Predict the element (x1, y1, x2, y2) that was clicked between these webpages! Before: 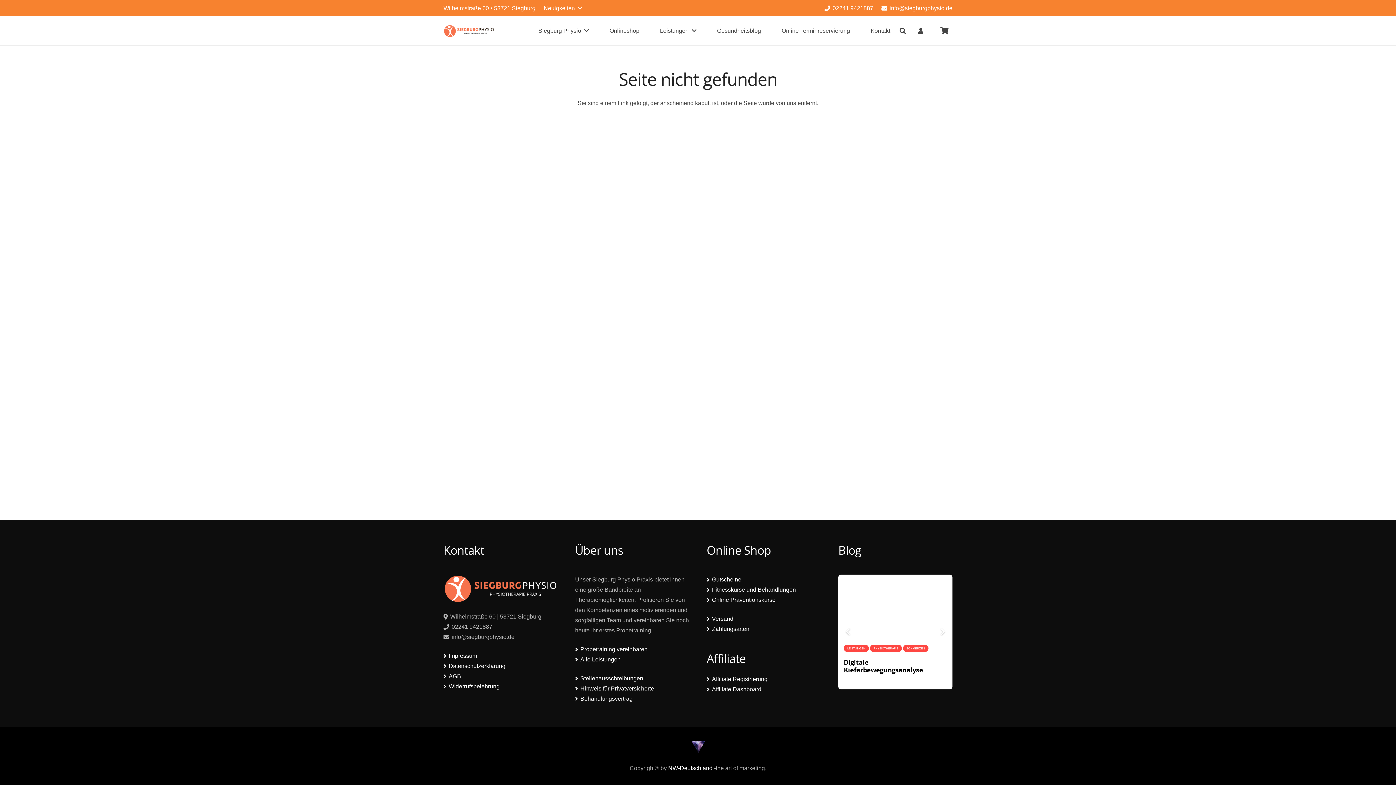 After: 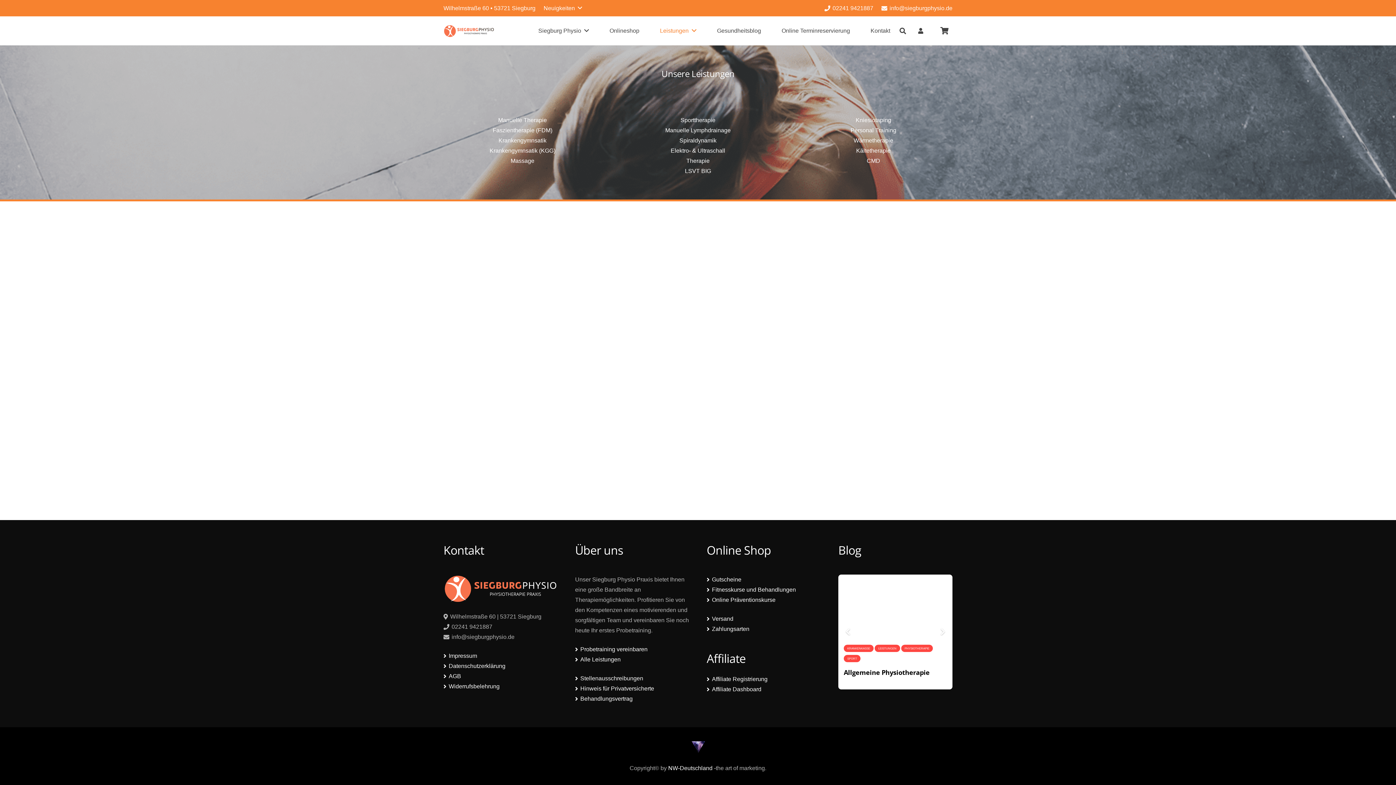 Action: bbox: (652, 16, 703, 45) label: Leistungen